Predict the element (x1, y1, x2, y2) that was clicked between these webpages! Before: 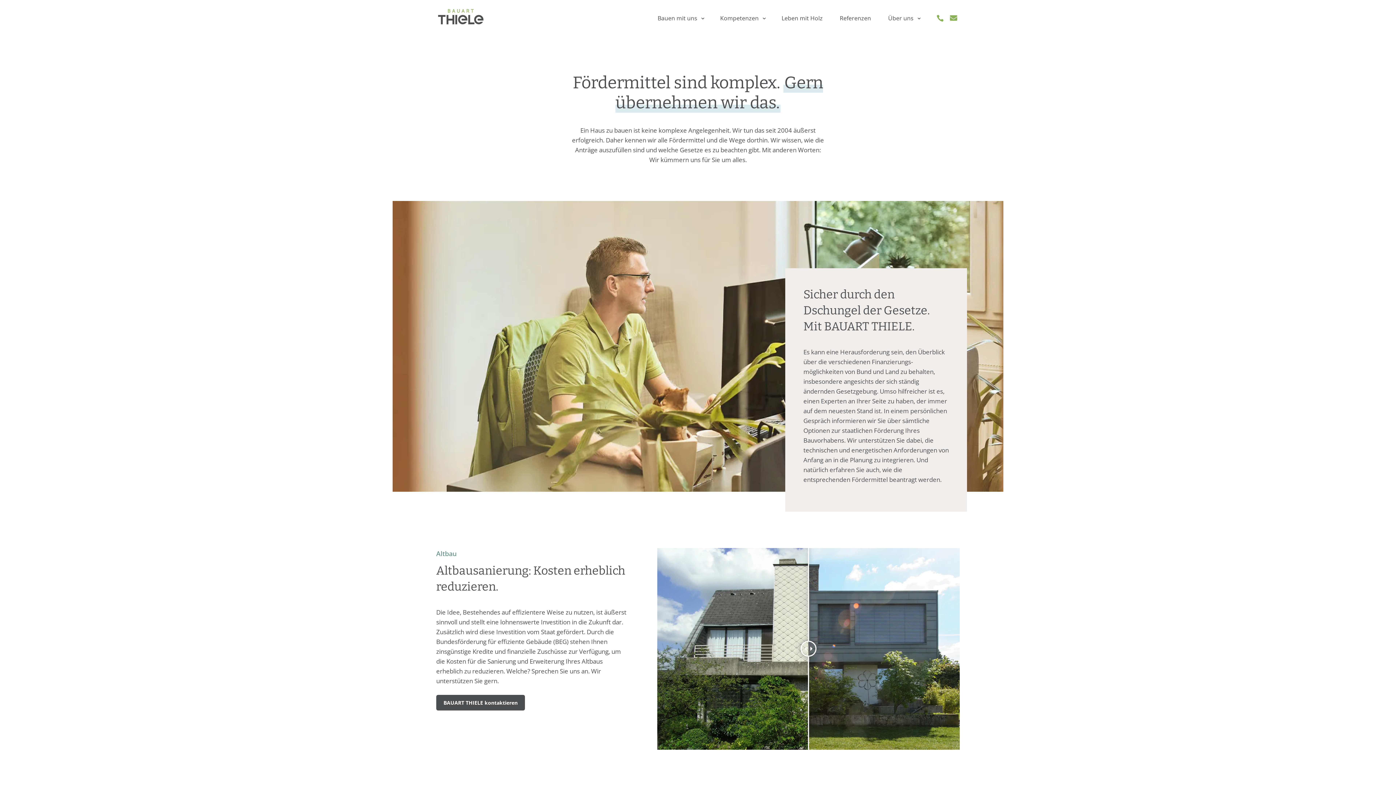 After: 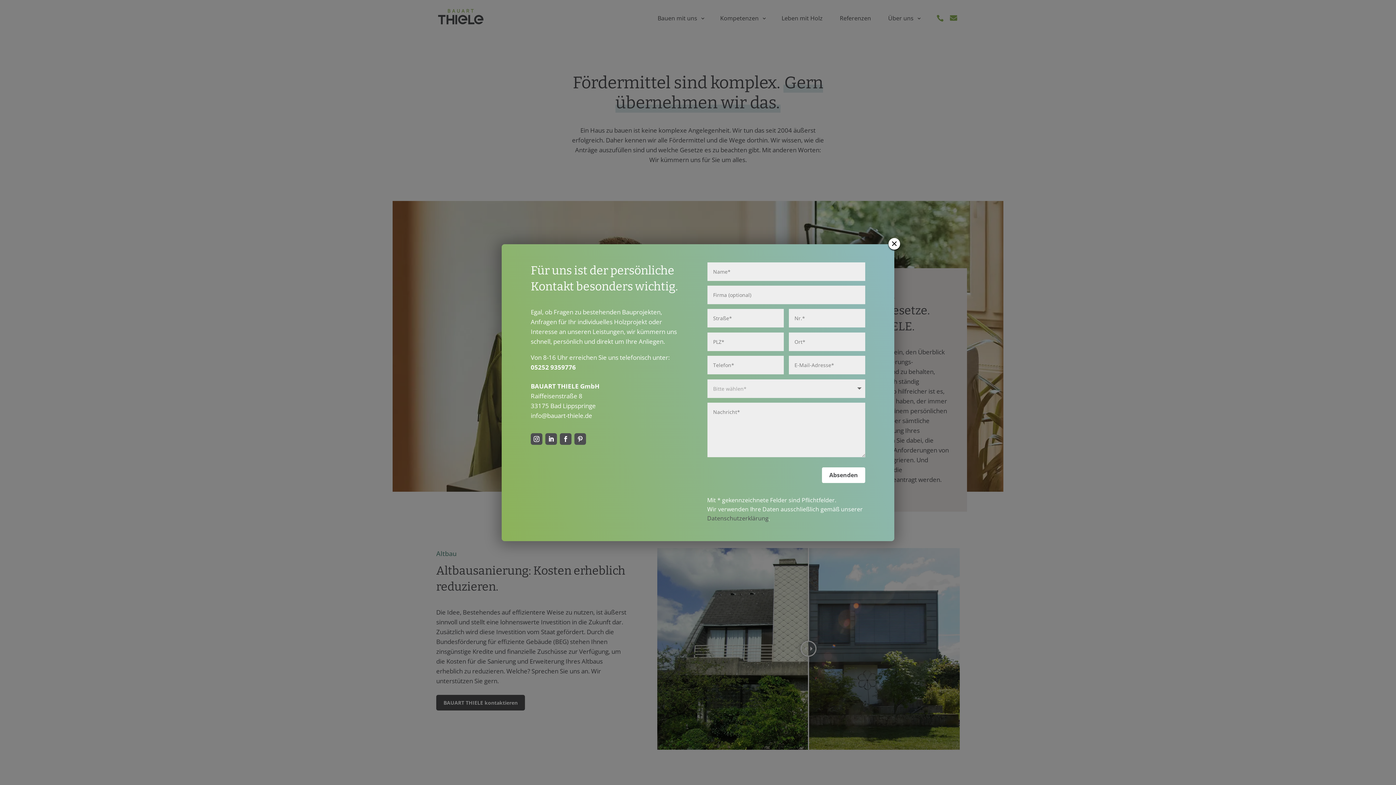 Action: label: BAUART THIELE kontaktieren bbox: (436, 695, 525, 710)